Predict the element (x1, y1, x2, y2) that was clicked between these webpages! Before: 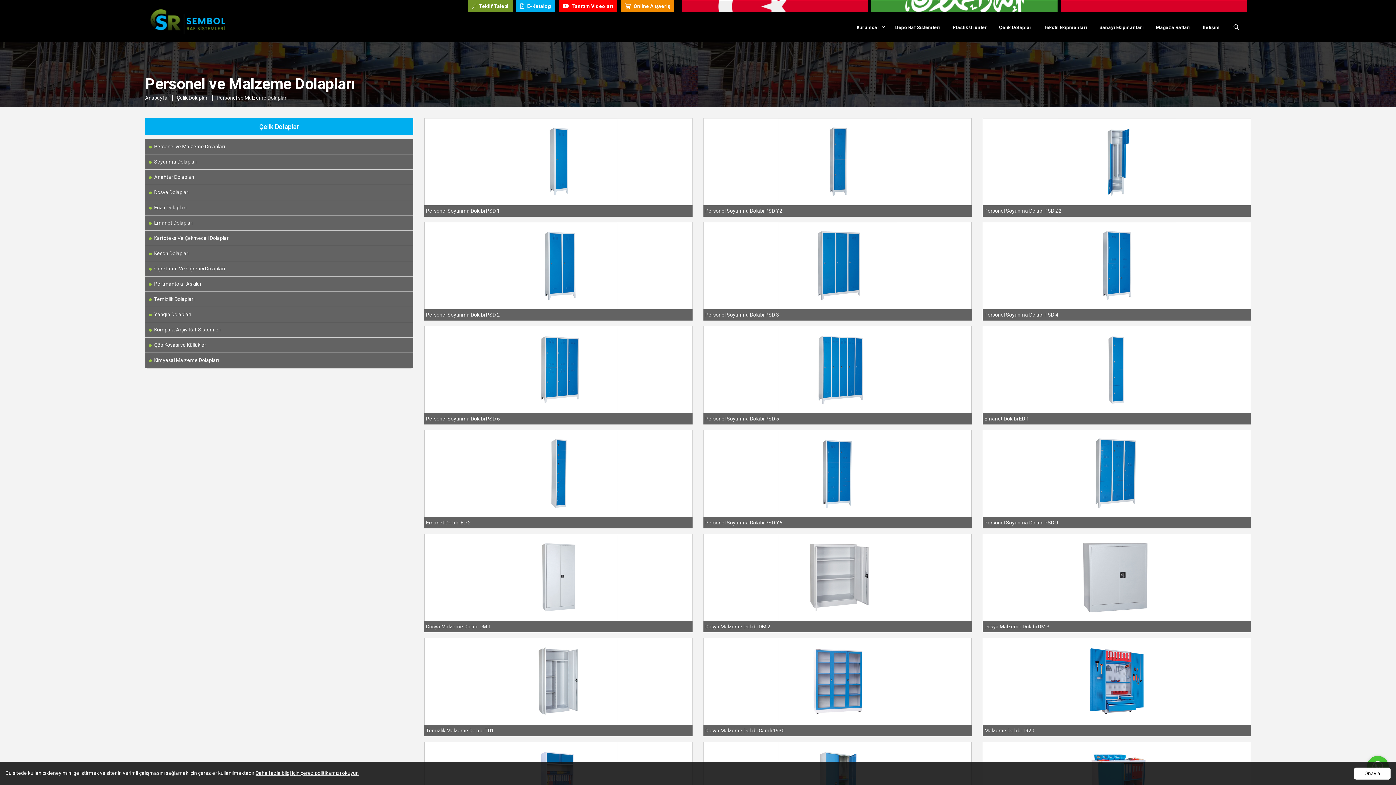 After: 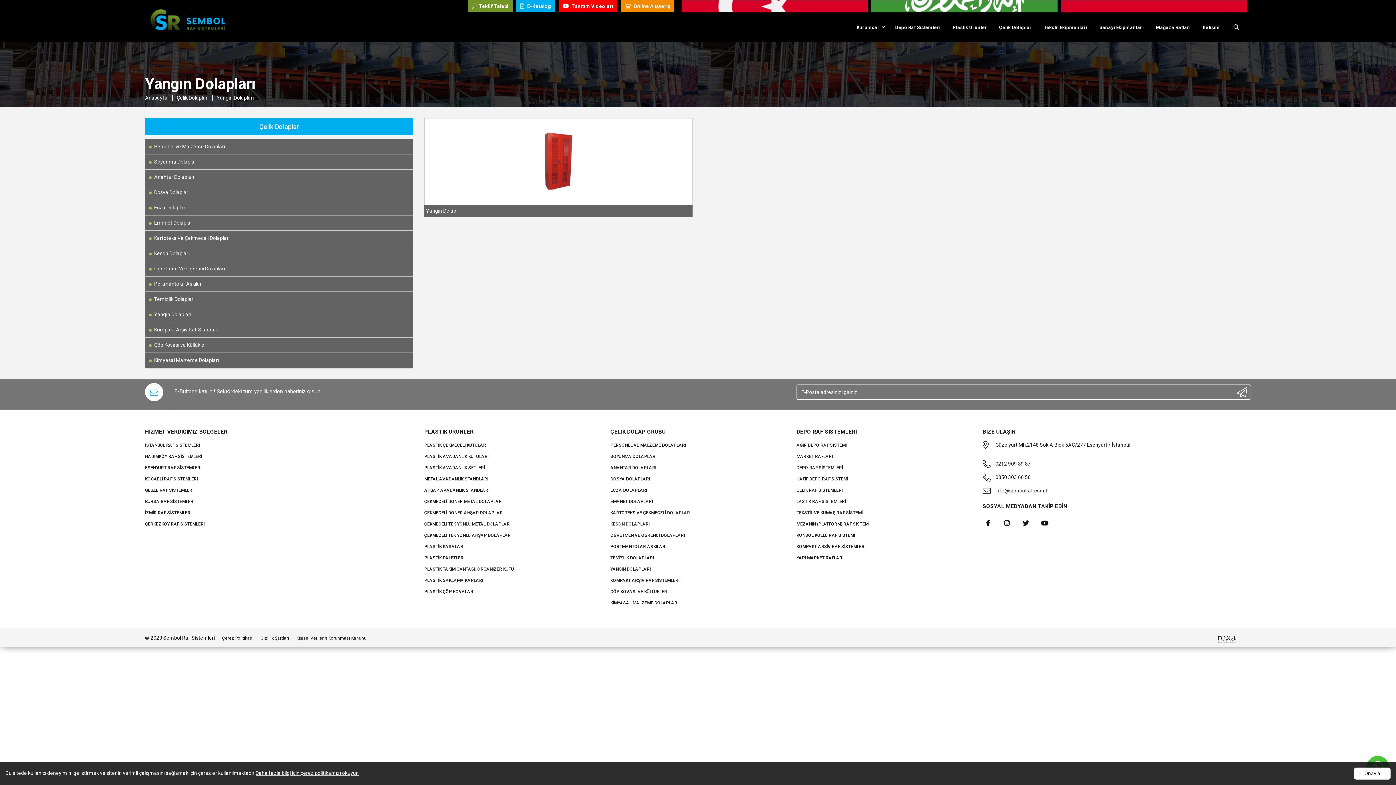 Action: bbox: (148, 310, 410, 318) label: Yangın Dolapları